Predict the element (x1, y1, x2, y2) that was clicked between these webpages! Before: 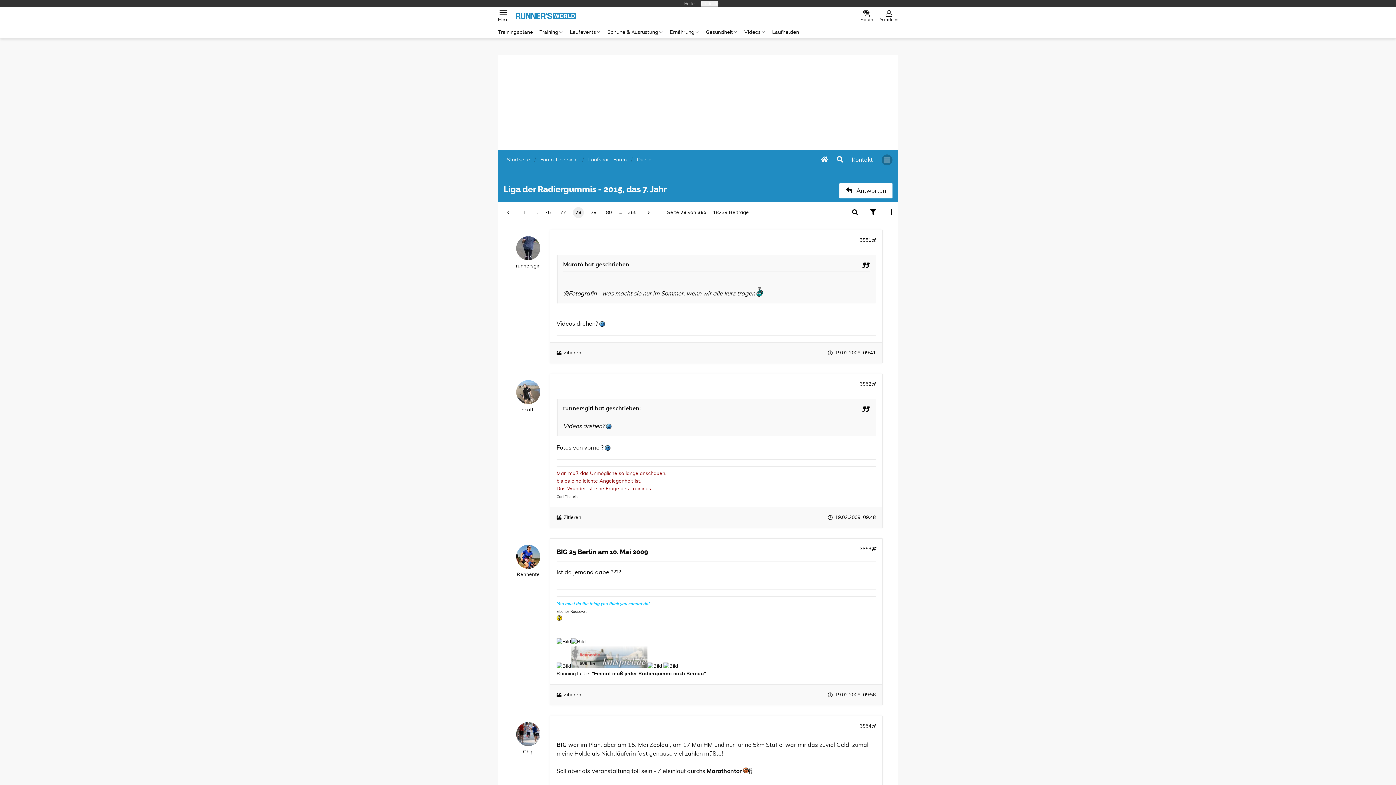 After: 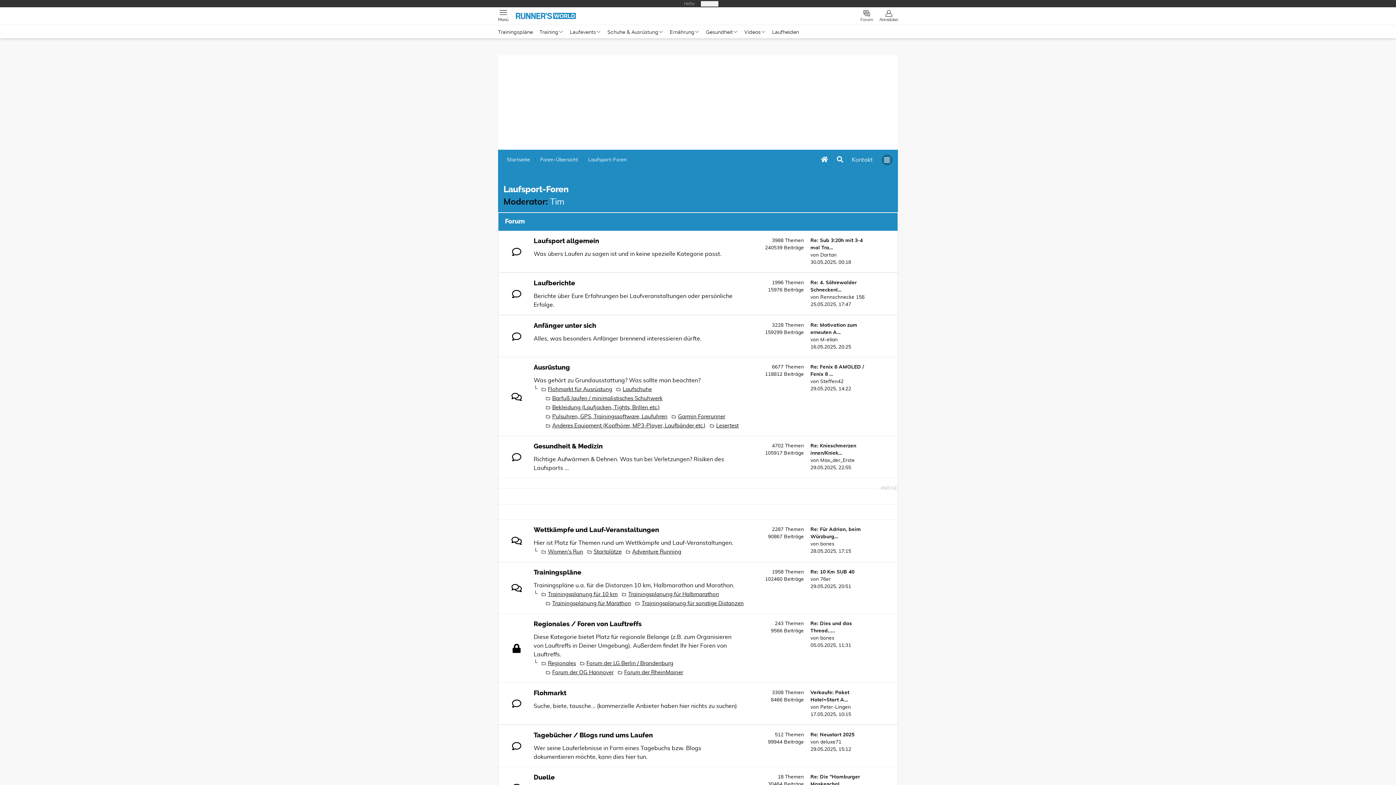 Action: bbox: (588, 157, 626, 162) label: Laufsport-Foren